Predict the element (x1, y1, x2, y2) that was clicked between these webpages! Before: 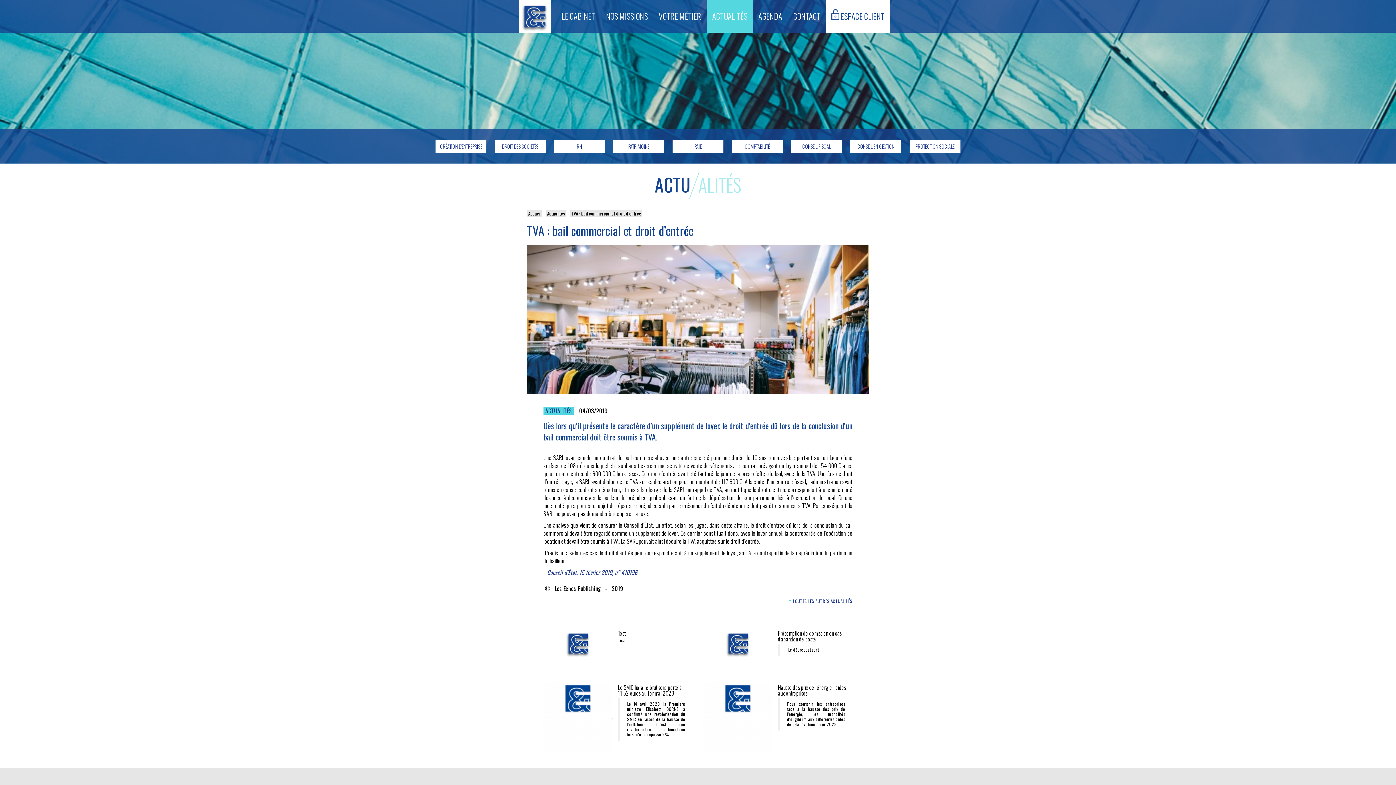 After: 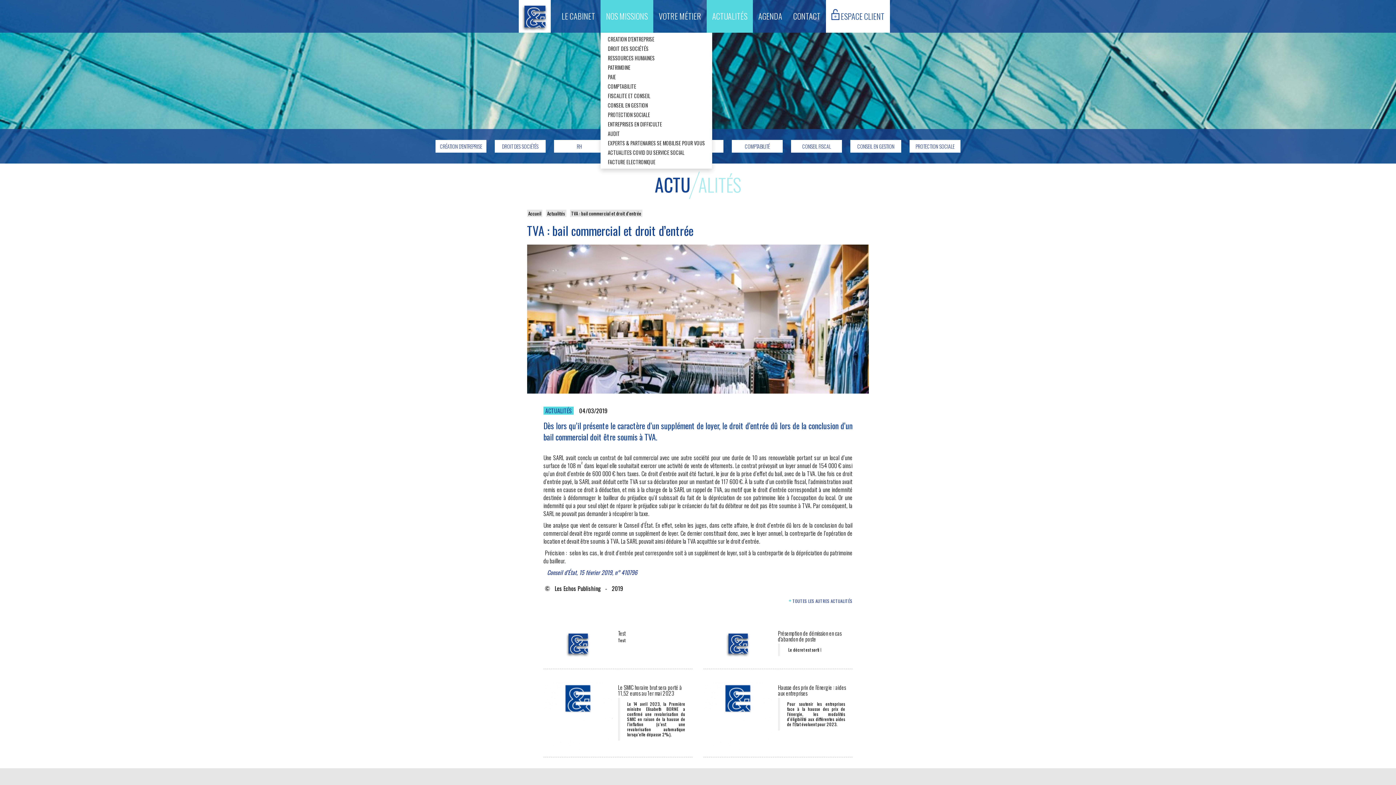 Action: bbox: (600, 0, 653, 32) label: NOS MISSIONS